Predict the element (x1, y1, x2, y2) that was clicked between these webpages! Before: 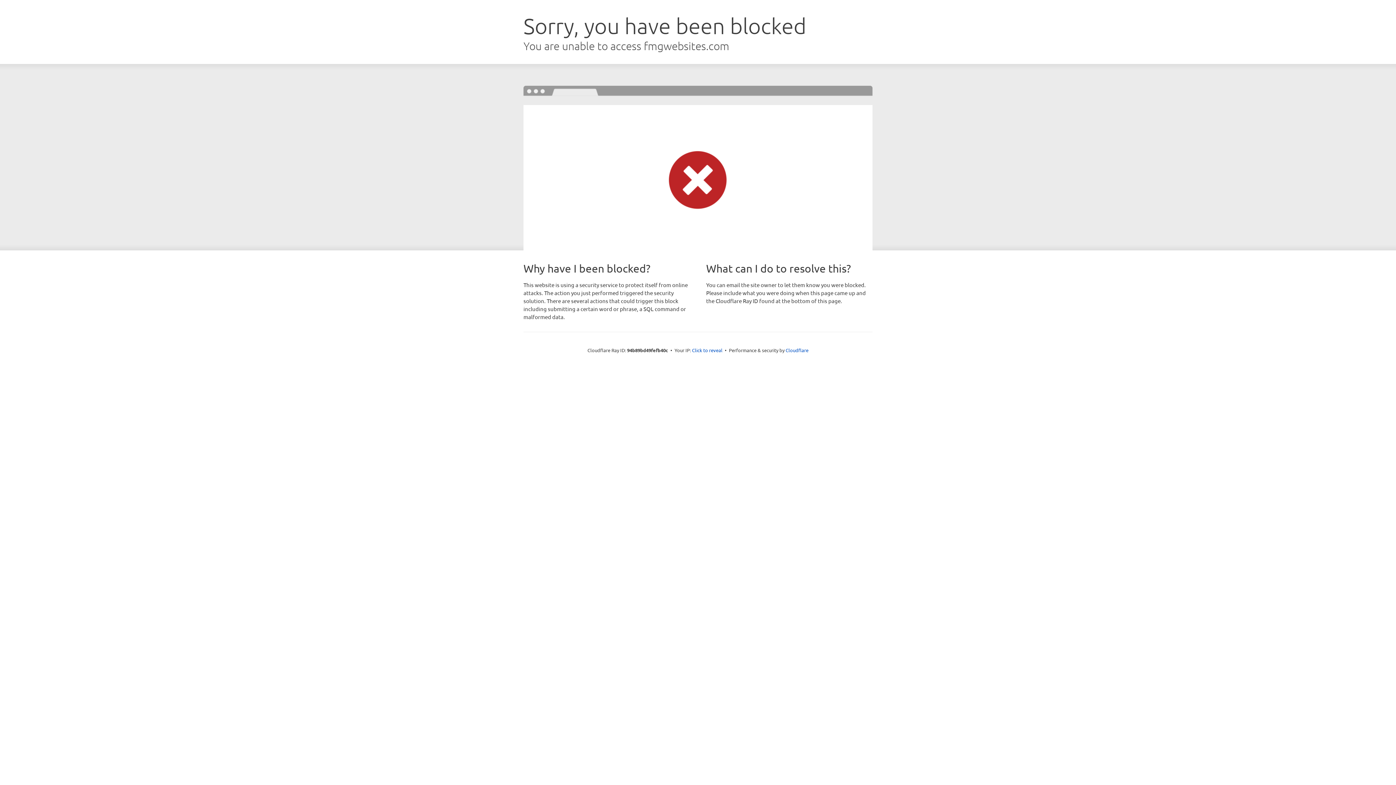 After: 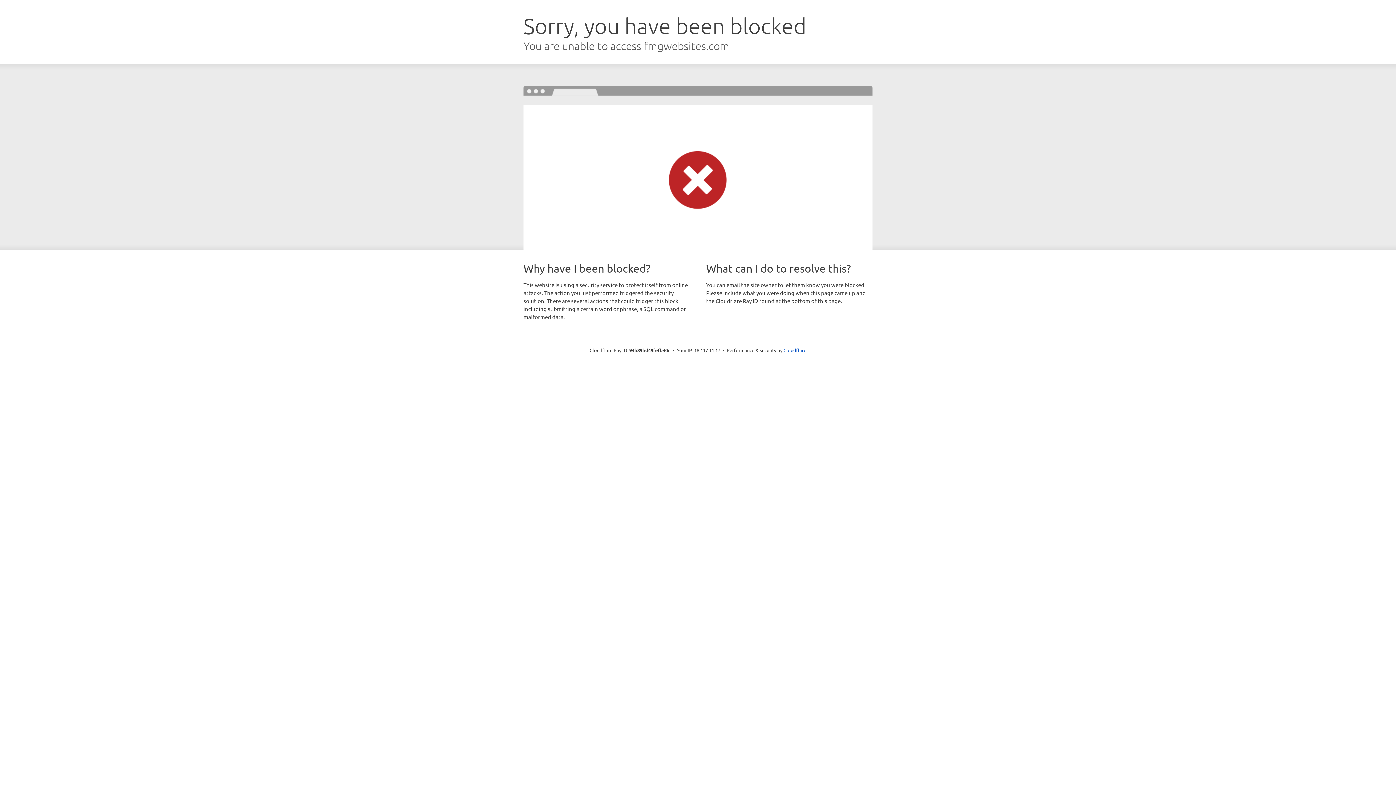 Action: bbox: (692, 346, 722, 353) label: Click to reveal